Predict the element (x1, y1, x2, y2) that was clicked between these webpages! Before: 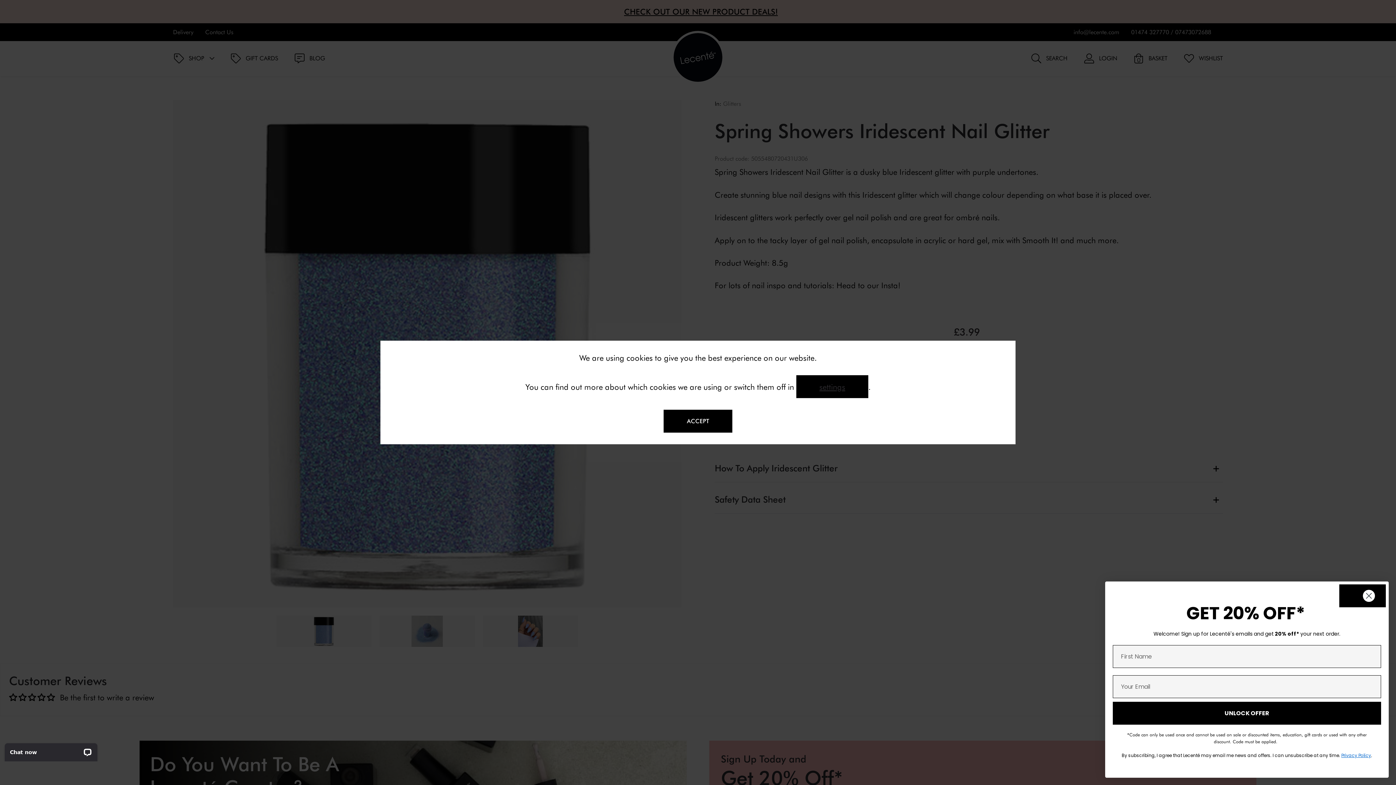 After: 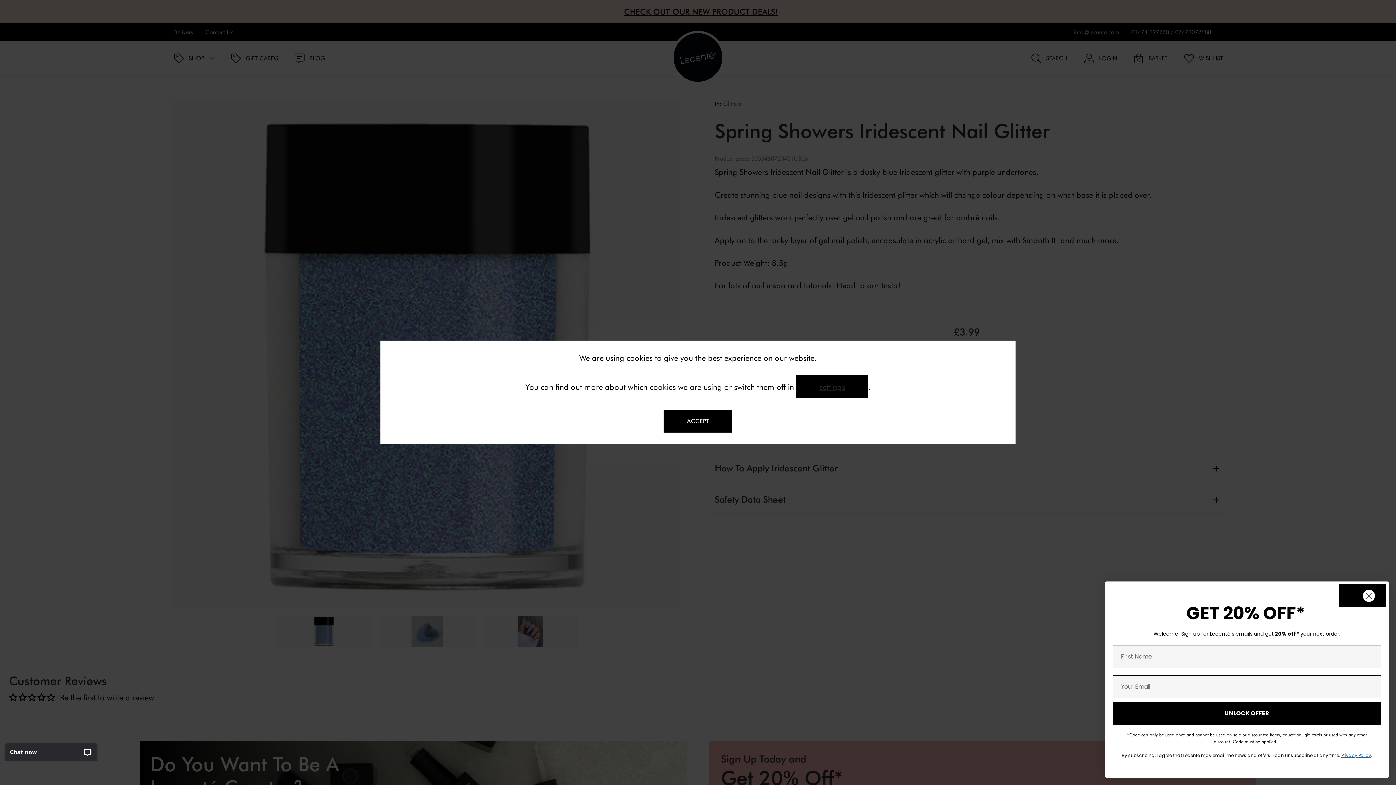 Action: label: Privacy Policy bbox: (1341, 752, 1371, 758)